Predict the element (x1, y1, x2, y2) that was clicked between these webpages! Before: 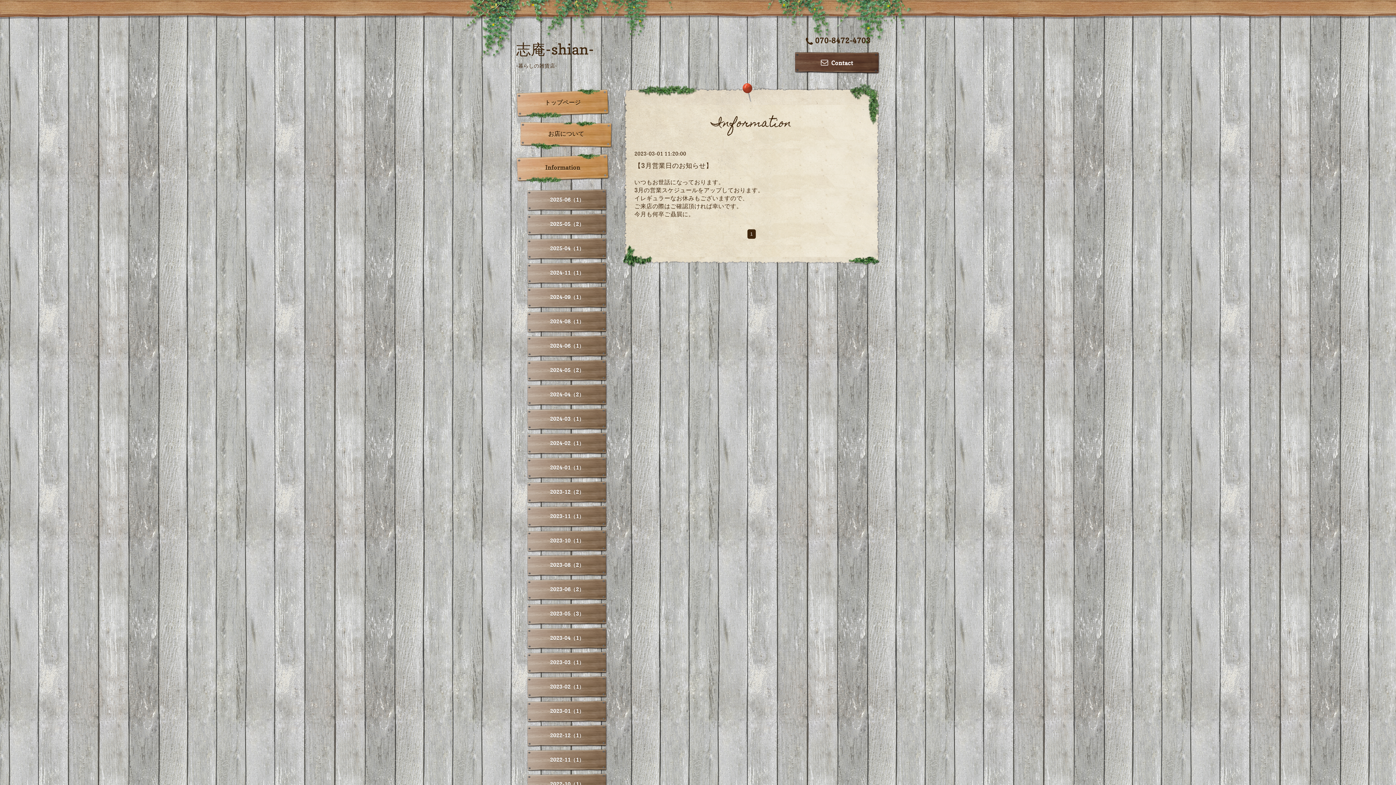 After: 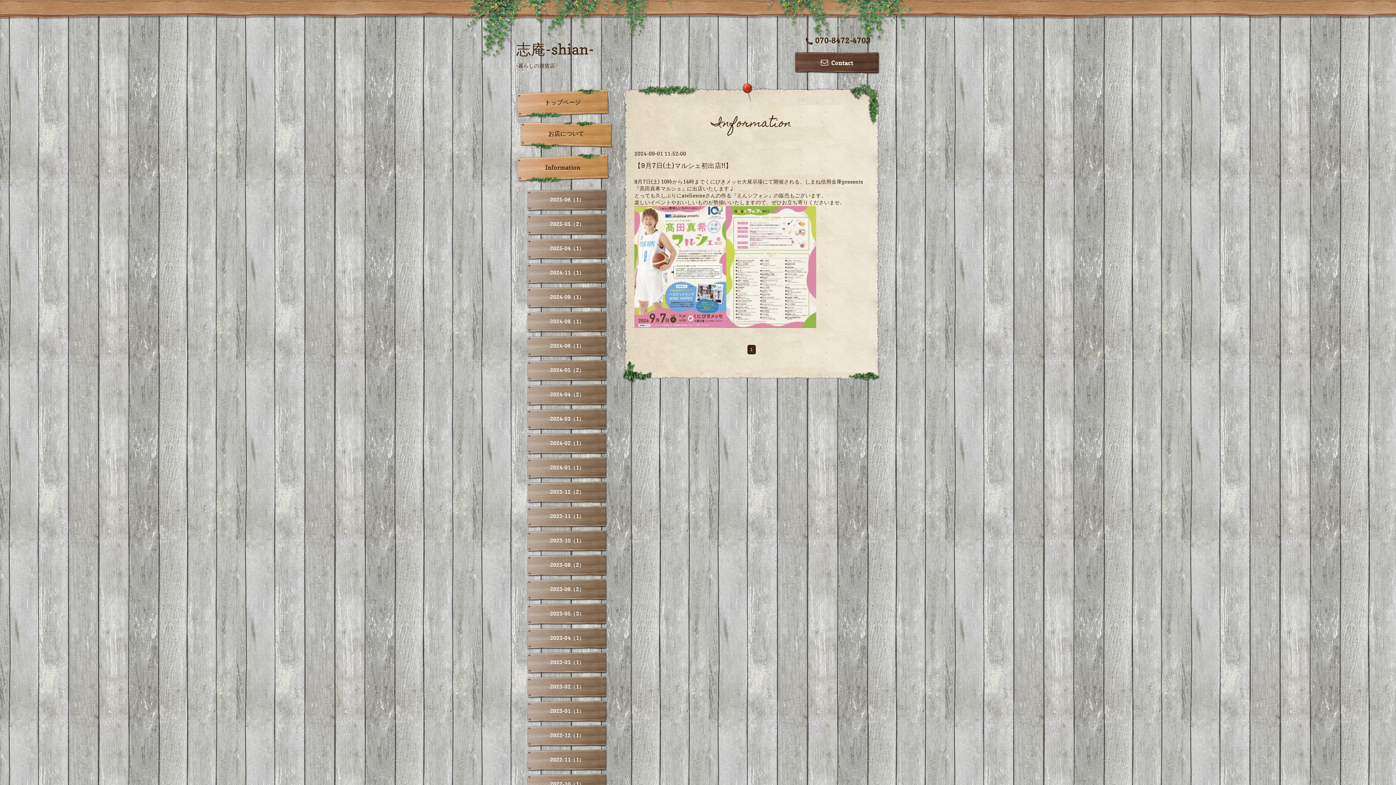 Action: label: 2024-09（1） bbox: (527, 286, 607, 308)